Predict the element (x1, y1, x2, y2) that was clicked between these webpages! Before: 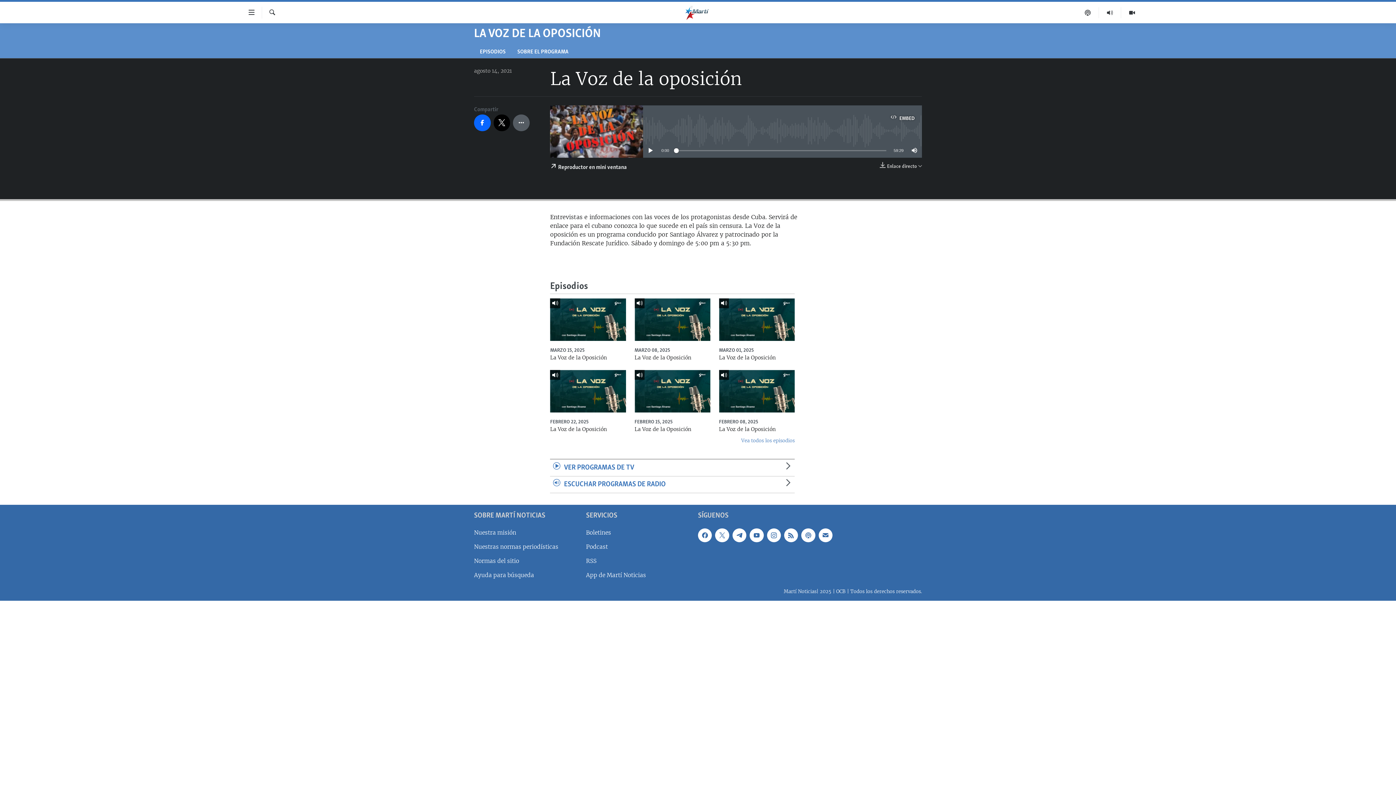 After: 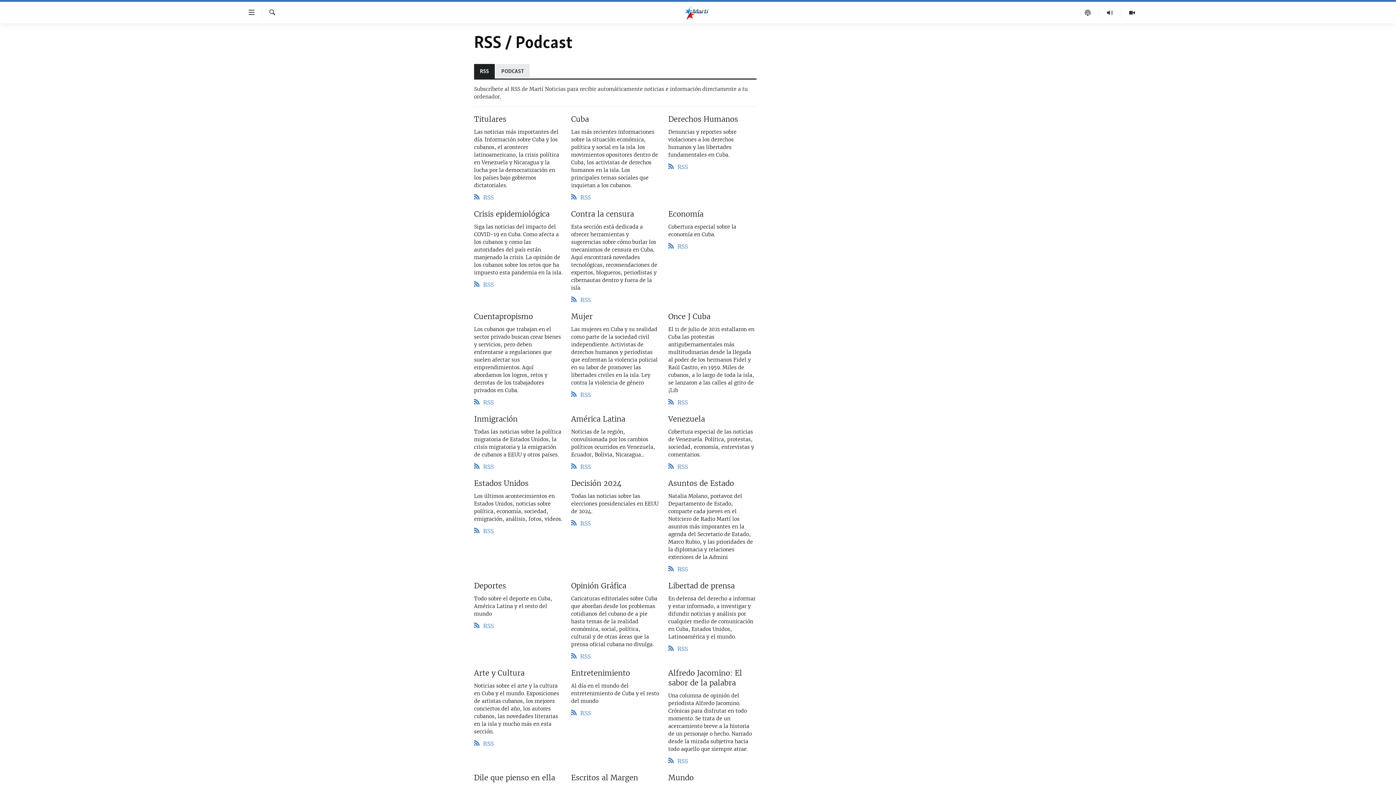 Action: label: RSS bbox: (586, 557, 693, 565)